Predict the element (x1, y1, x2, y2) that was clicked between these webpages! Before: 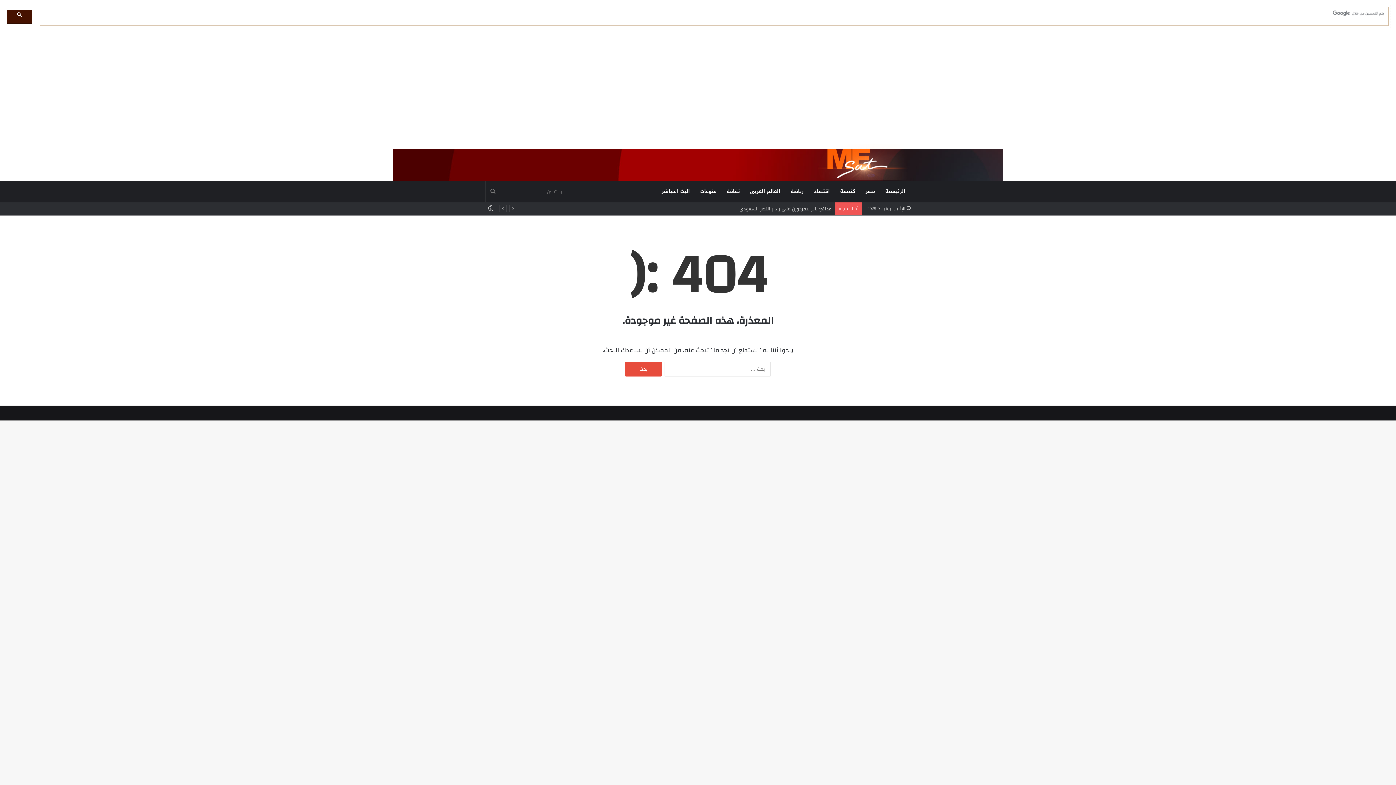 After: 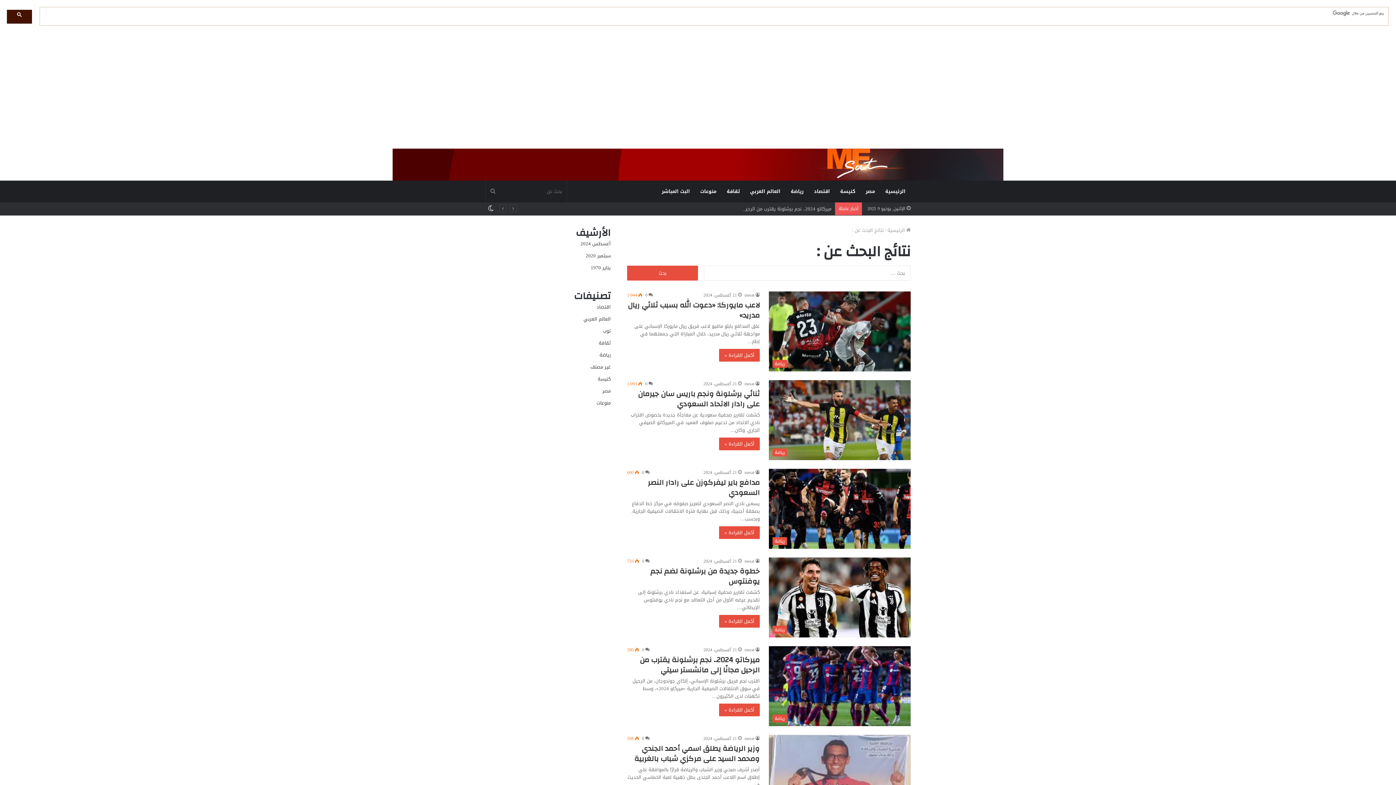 Action: bbox: (485, 180, 500, 202) label: بحث عن